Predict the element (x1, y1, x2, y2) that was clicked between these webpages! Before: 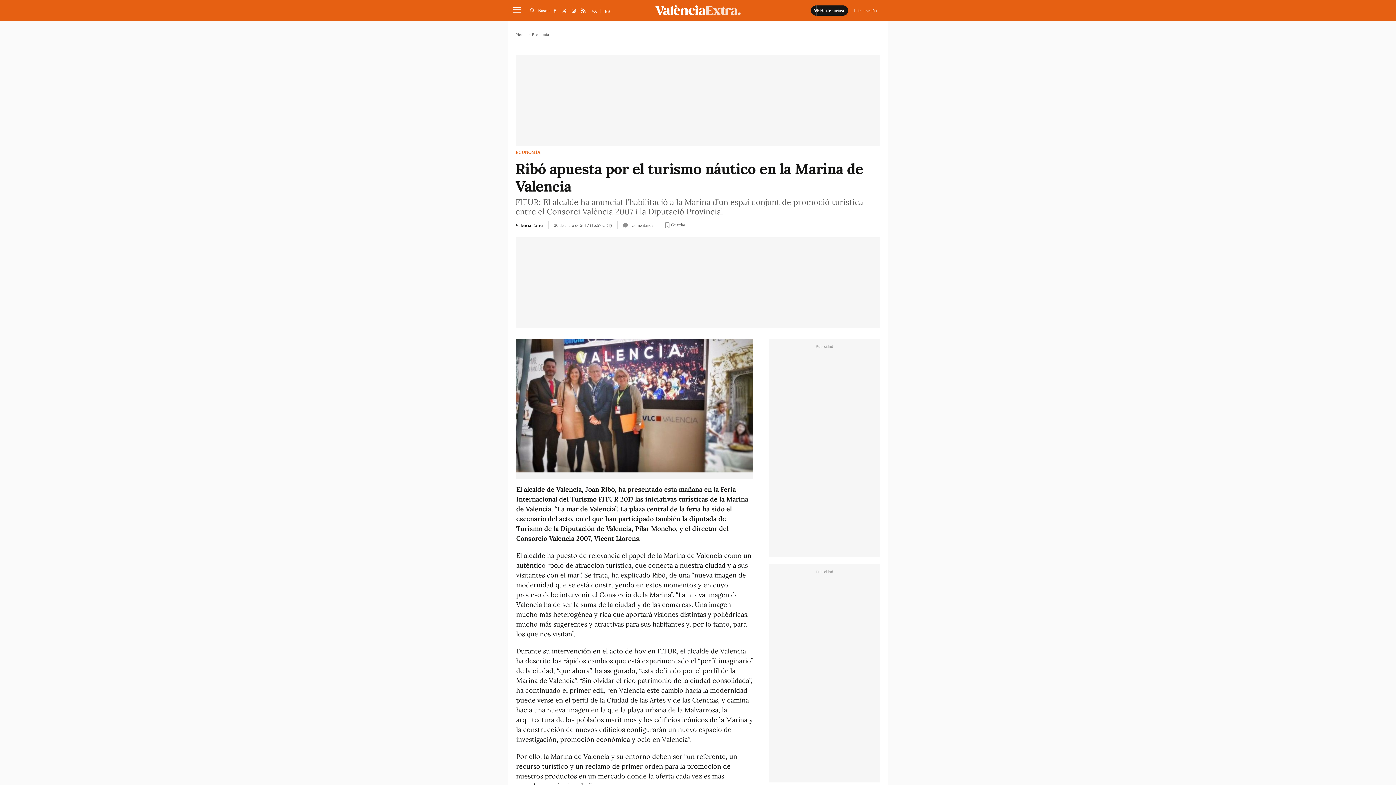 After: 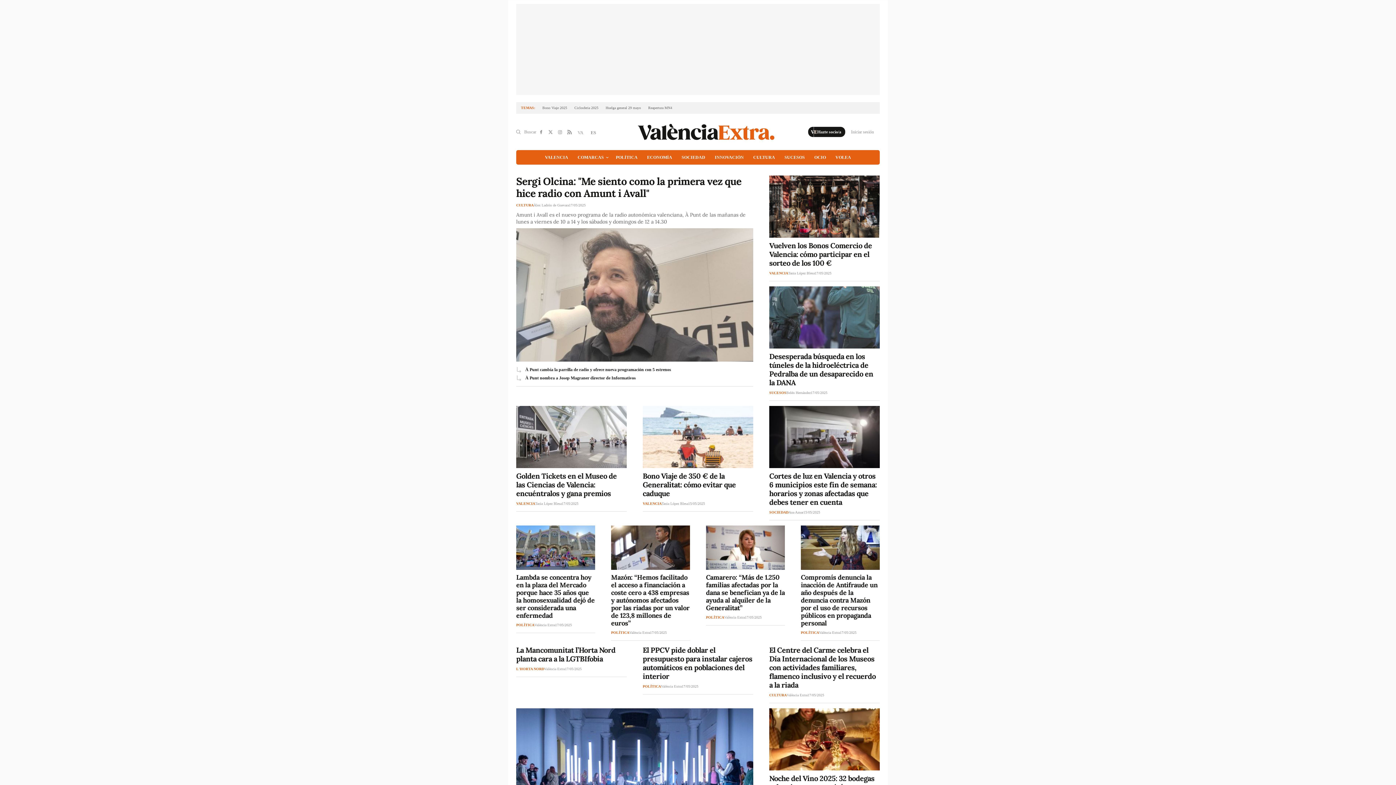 Action: label: Home bbox: (516, 32, 526, 36)